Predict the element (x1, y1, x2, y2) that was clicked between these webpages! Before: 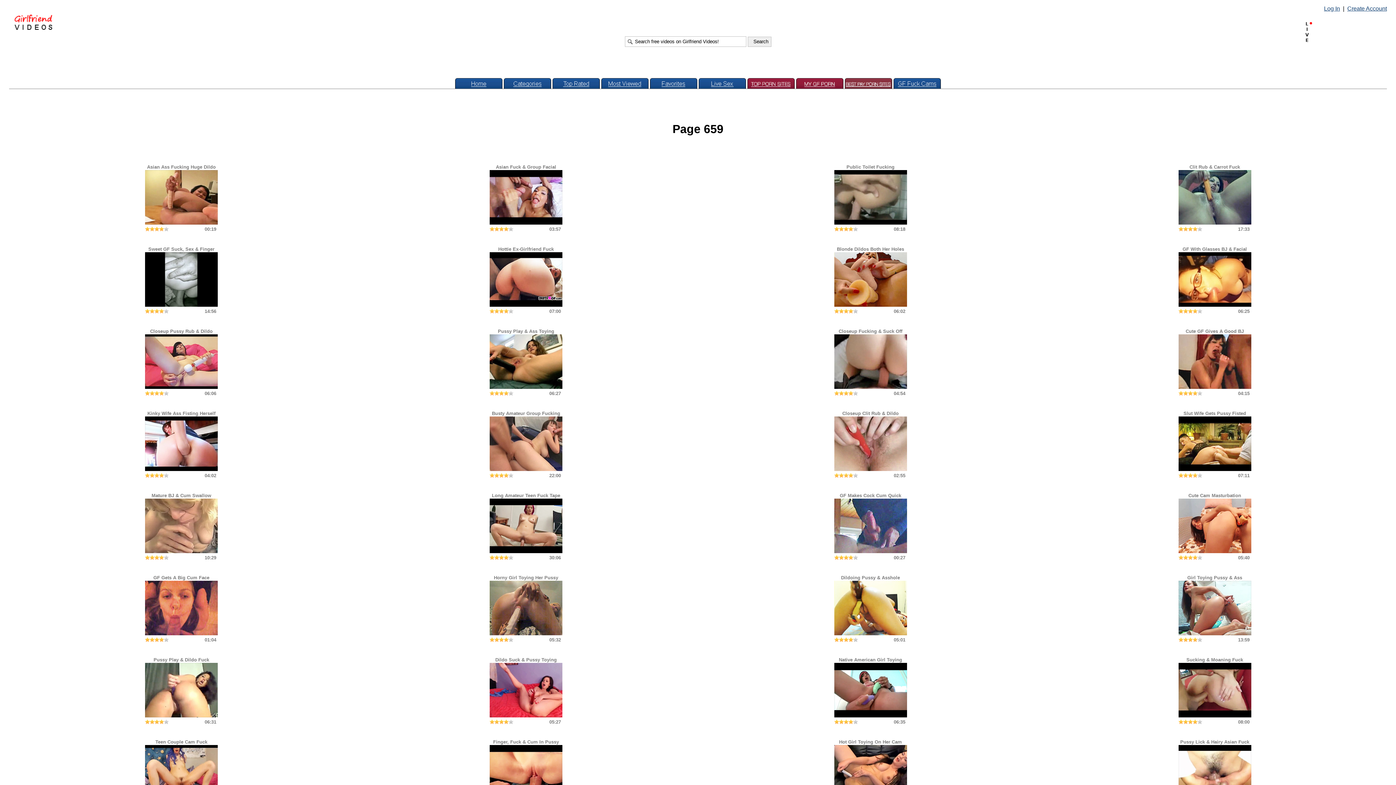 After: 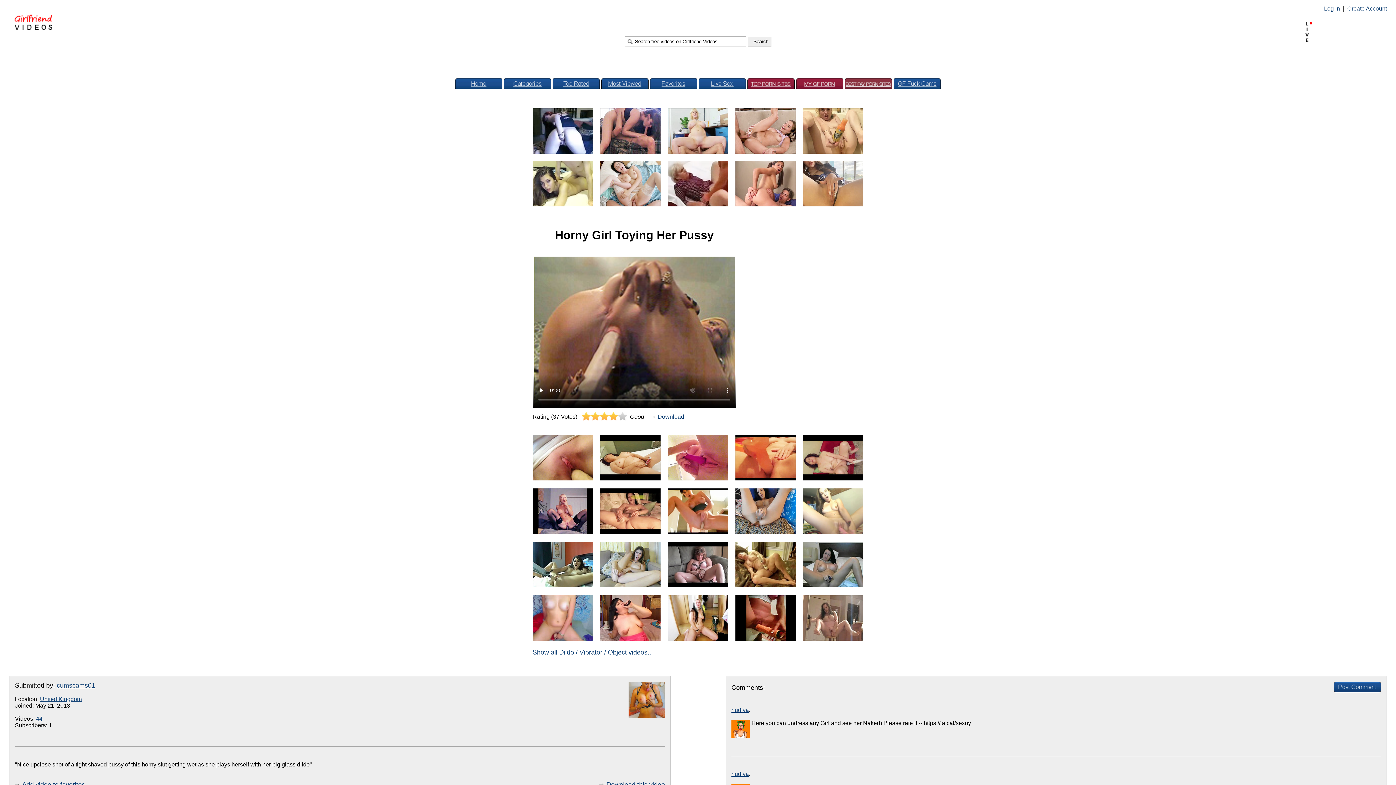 Action: bbox: (489, 575, 562, 636) label: Horny Girl Toying Her Pussy
